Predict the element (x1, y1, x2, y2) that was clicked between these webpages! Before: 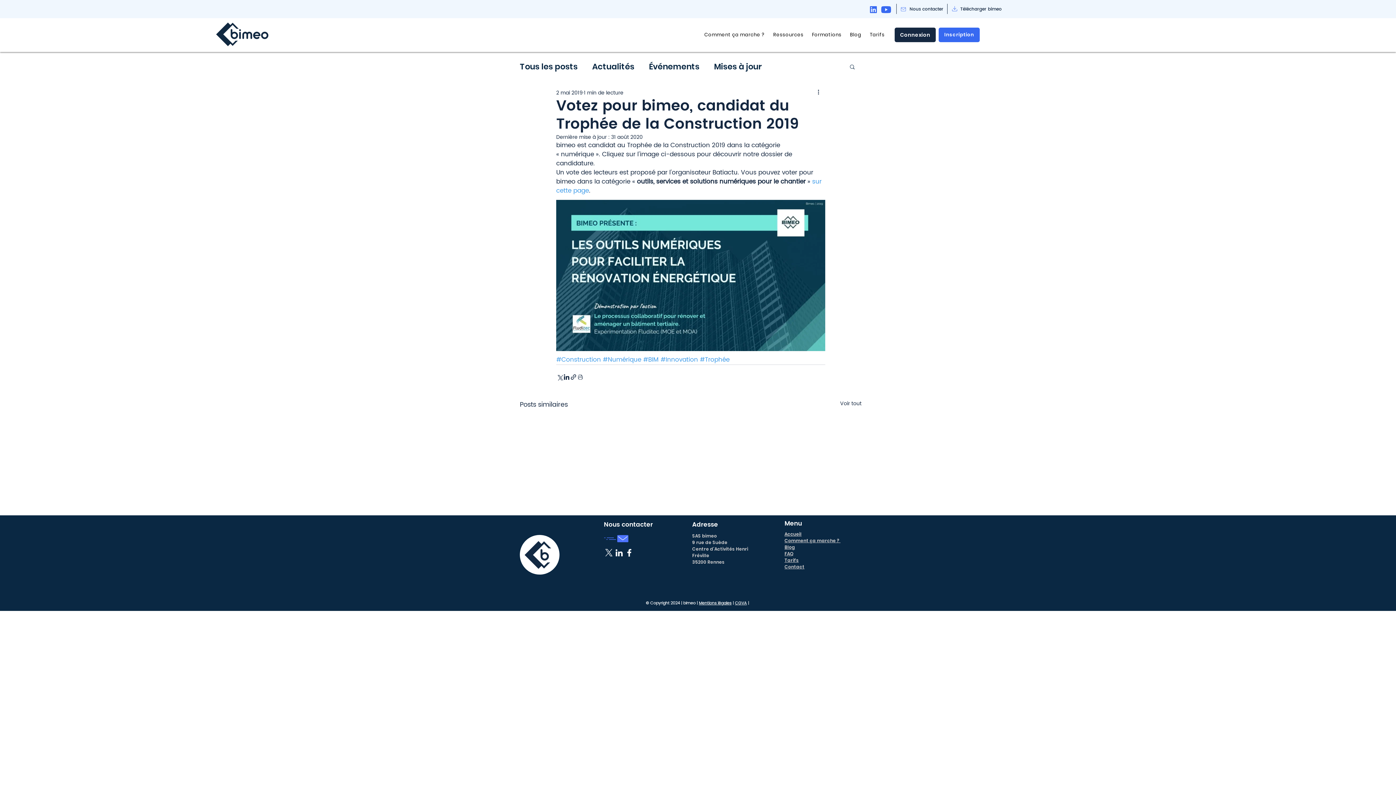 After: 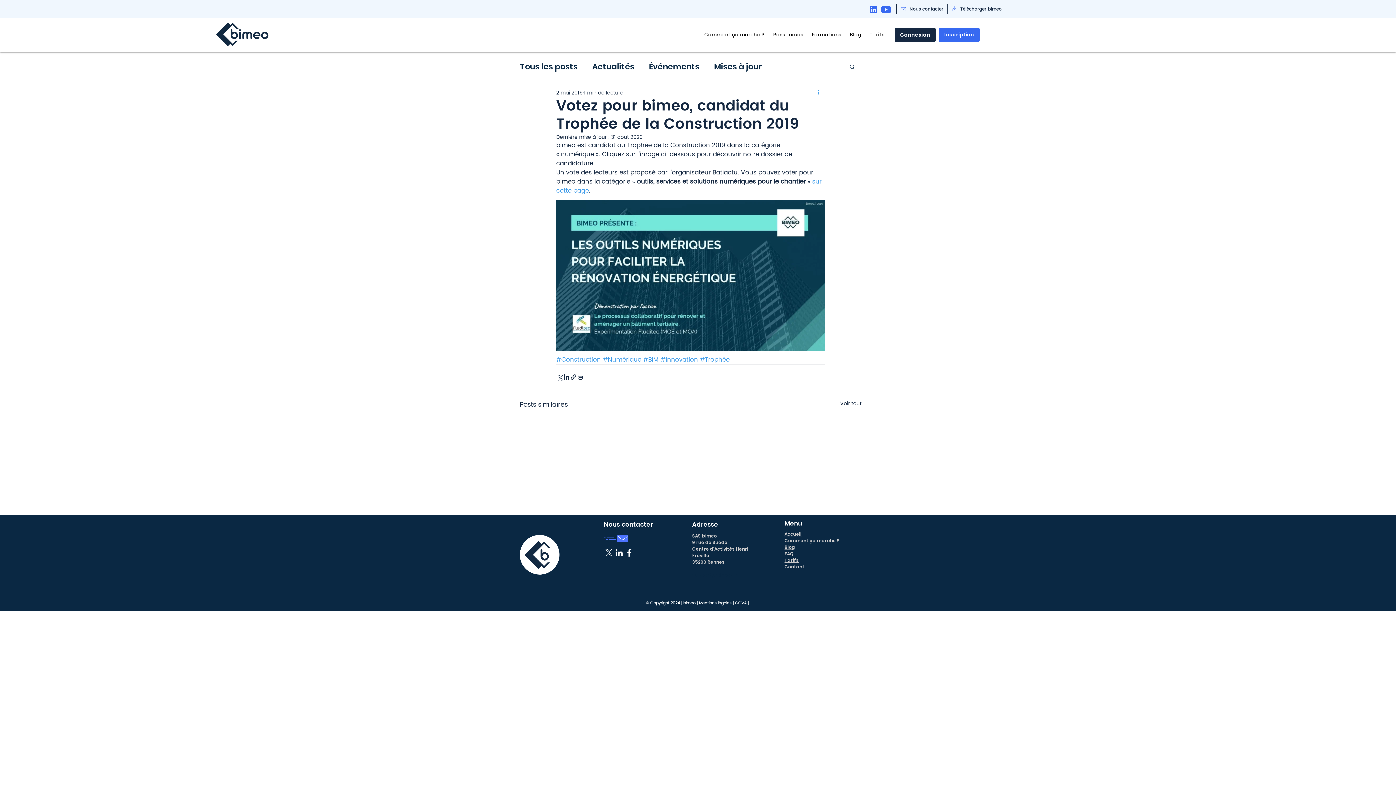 Action: bbox: (816, 88, 825, 97) label: Plus d'actions